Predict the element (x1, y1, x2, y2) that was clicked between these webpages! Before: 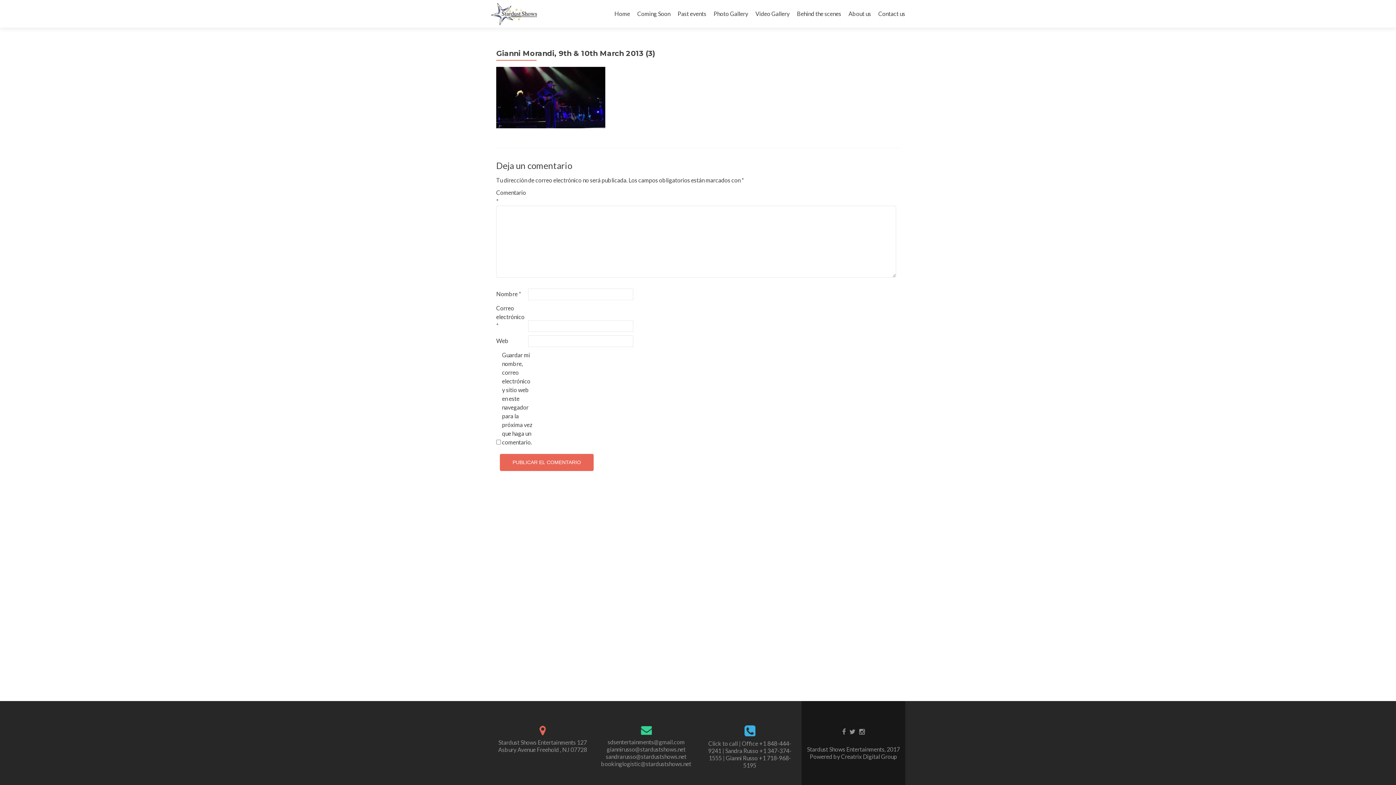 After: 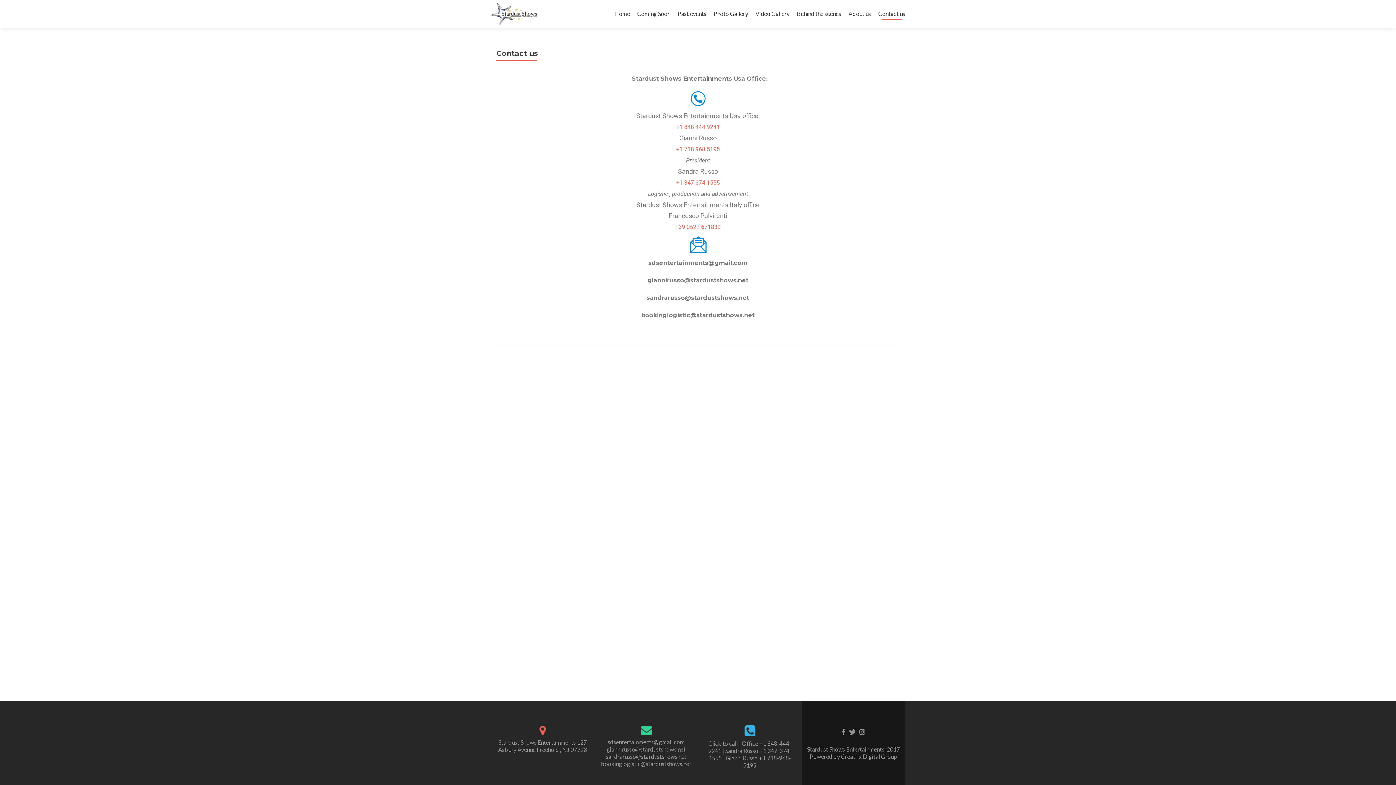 Action: label: Contact us bbox: (878, 7, 905, 20)